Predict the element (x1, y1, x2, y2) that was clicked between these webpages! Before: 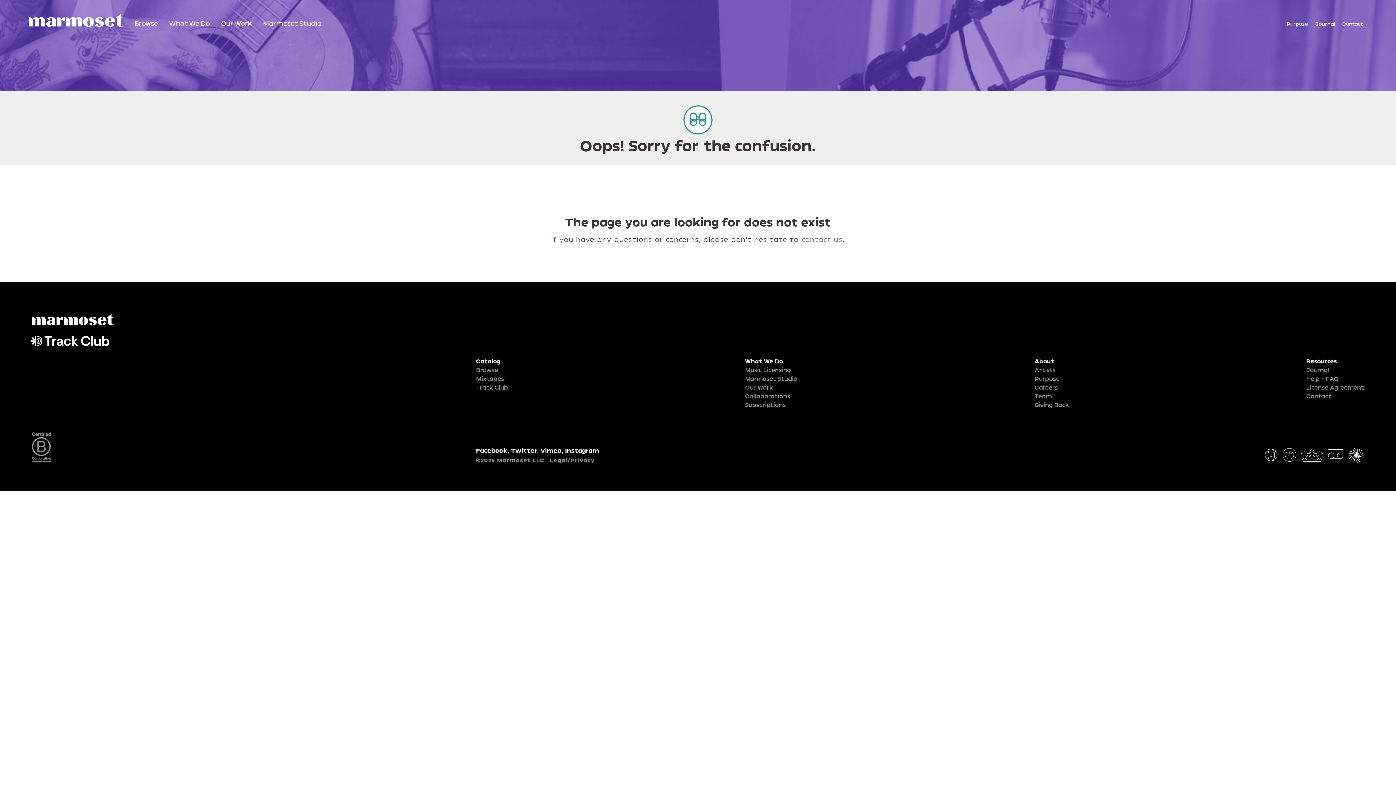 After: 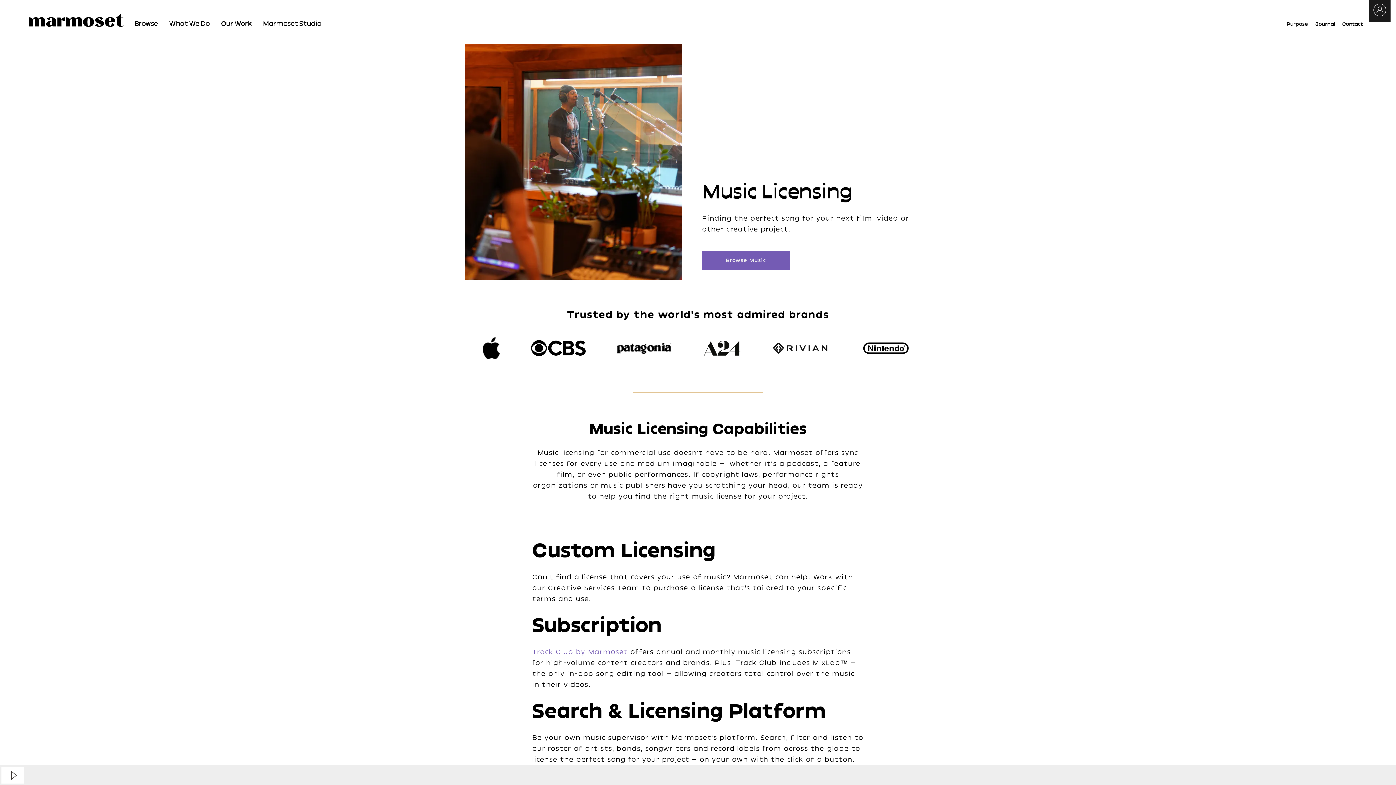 Action: bbox: (745, 367, 791, 373) label: Music Licensing